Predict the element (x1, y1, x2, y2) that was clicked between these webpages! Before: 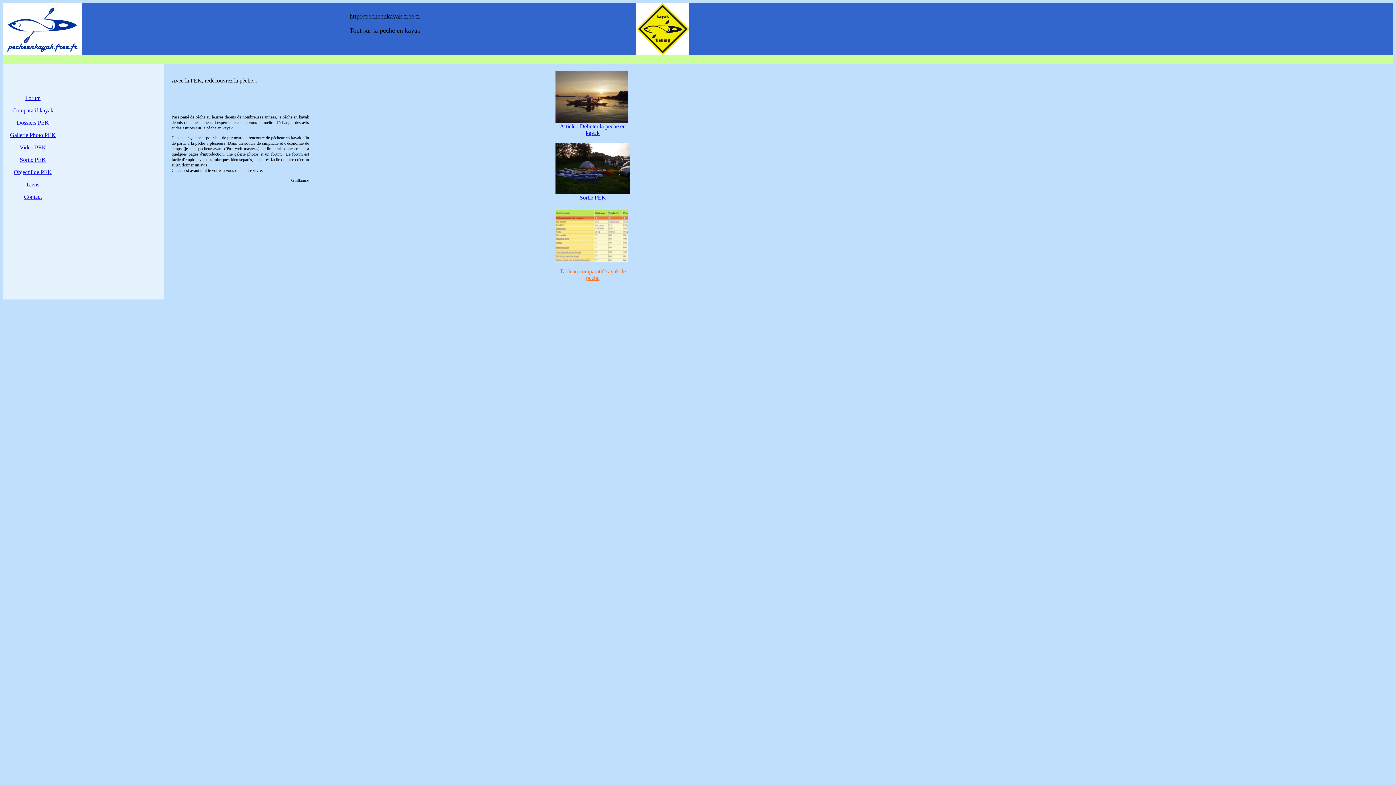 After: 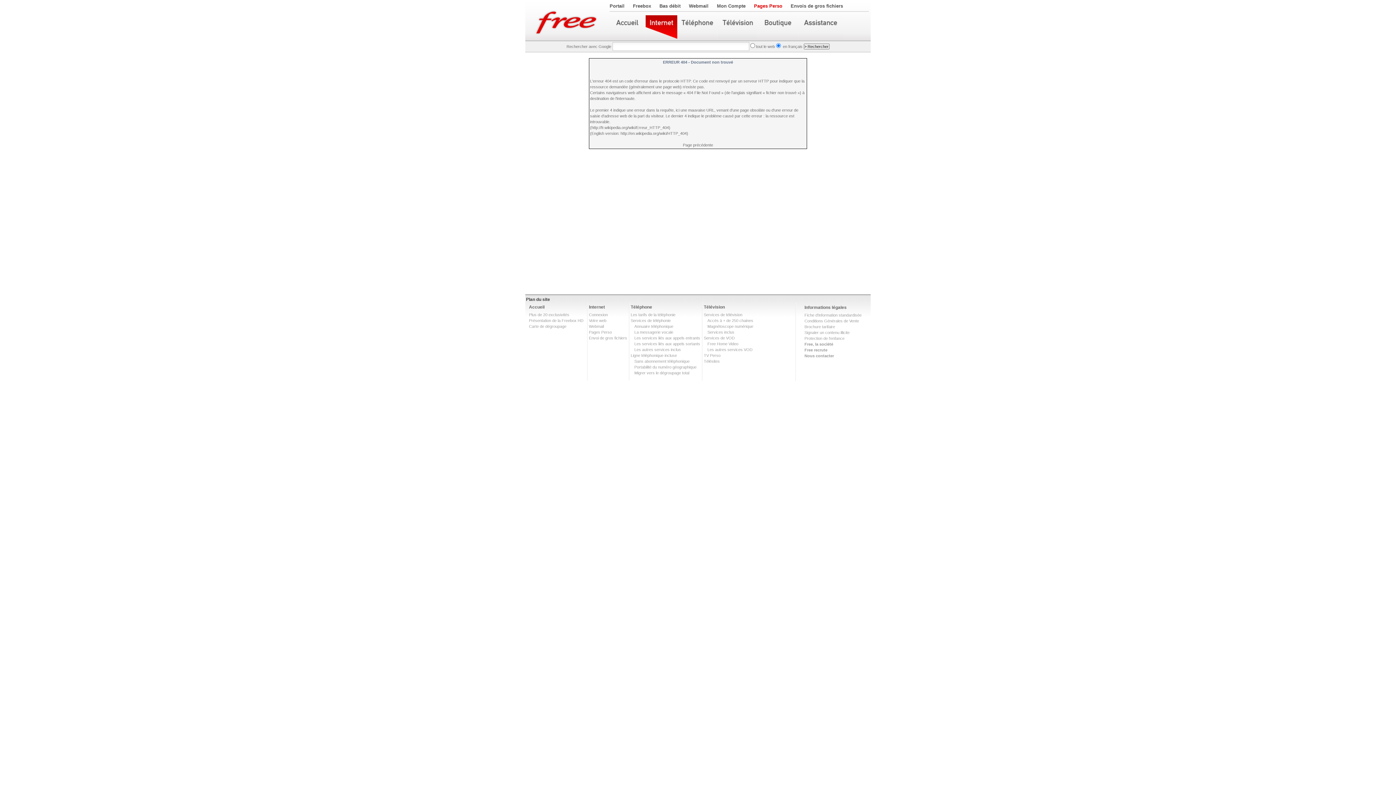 Action: label: Article : Débuter la peche en kayak bbox: (560, 123, 625, 136)